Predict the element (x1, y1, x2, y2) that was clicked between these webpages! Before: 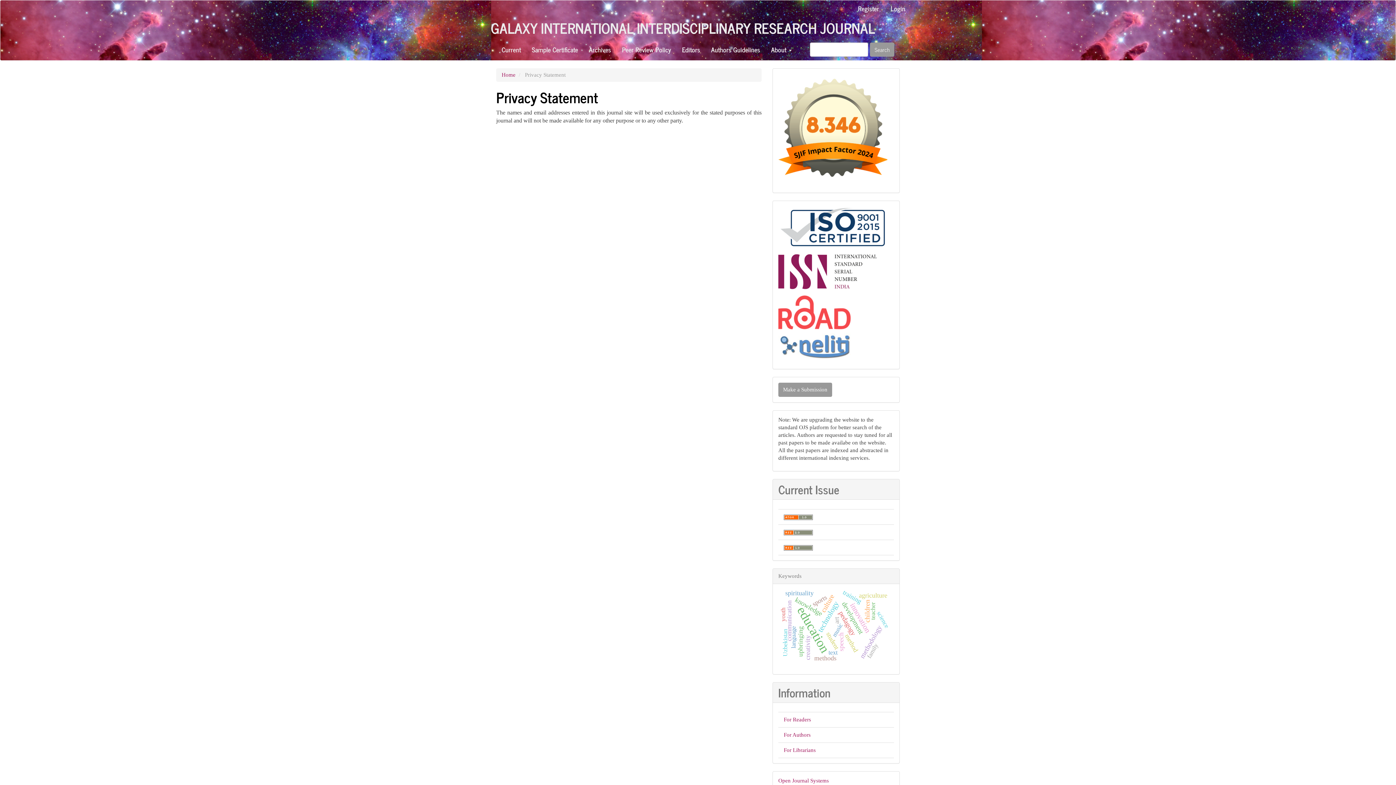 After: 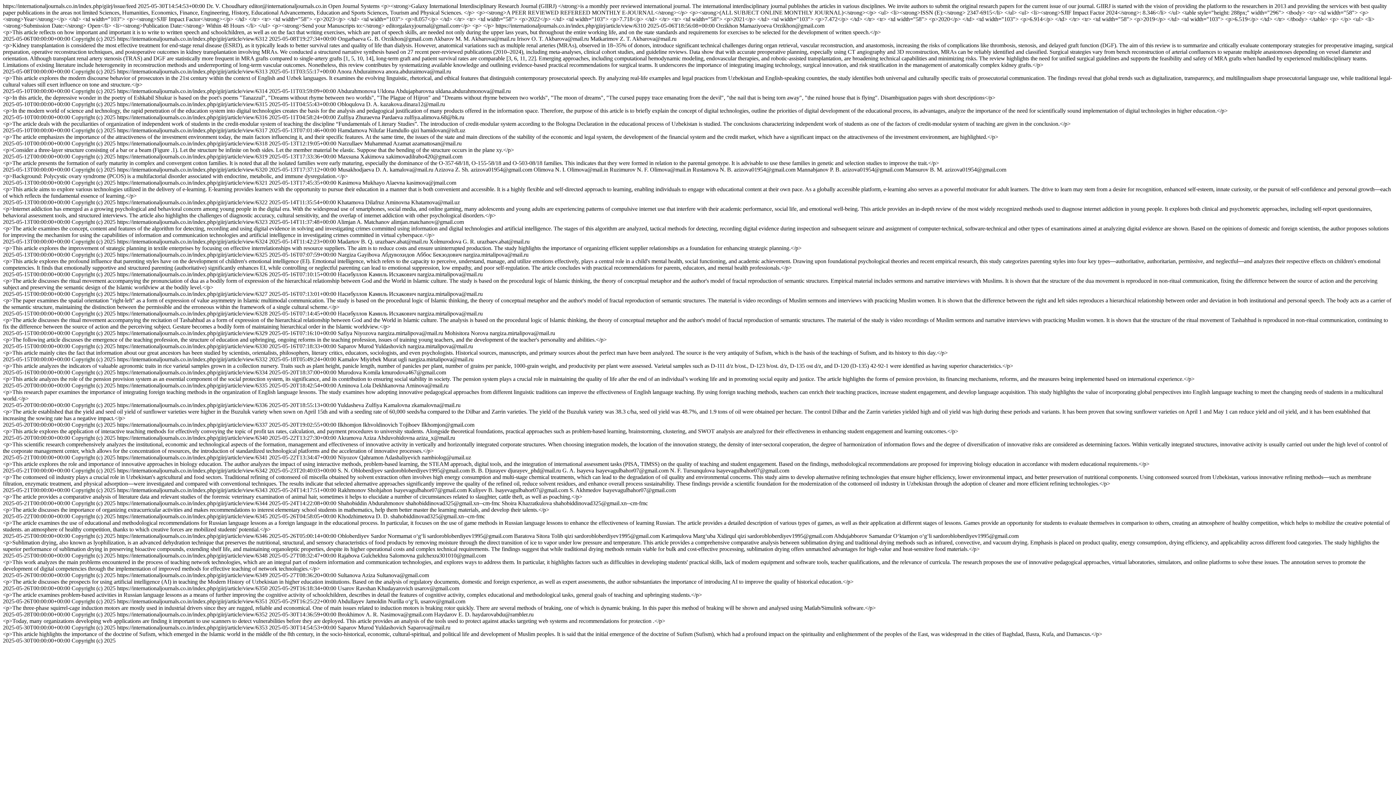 Action: bbox: (784, 514, 813, 519)